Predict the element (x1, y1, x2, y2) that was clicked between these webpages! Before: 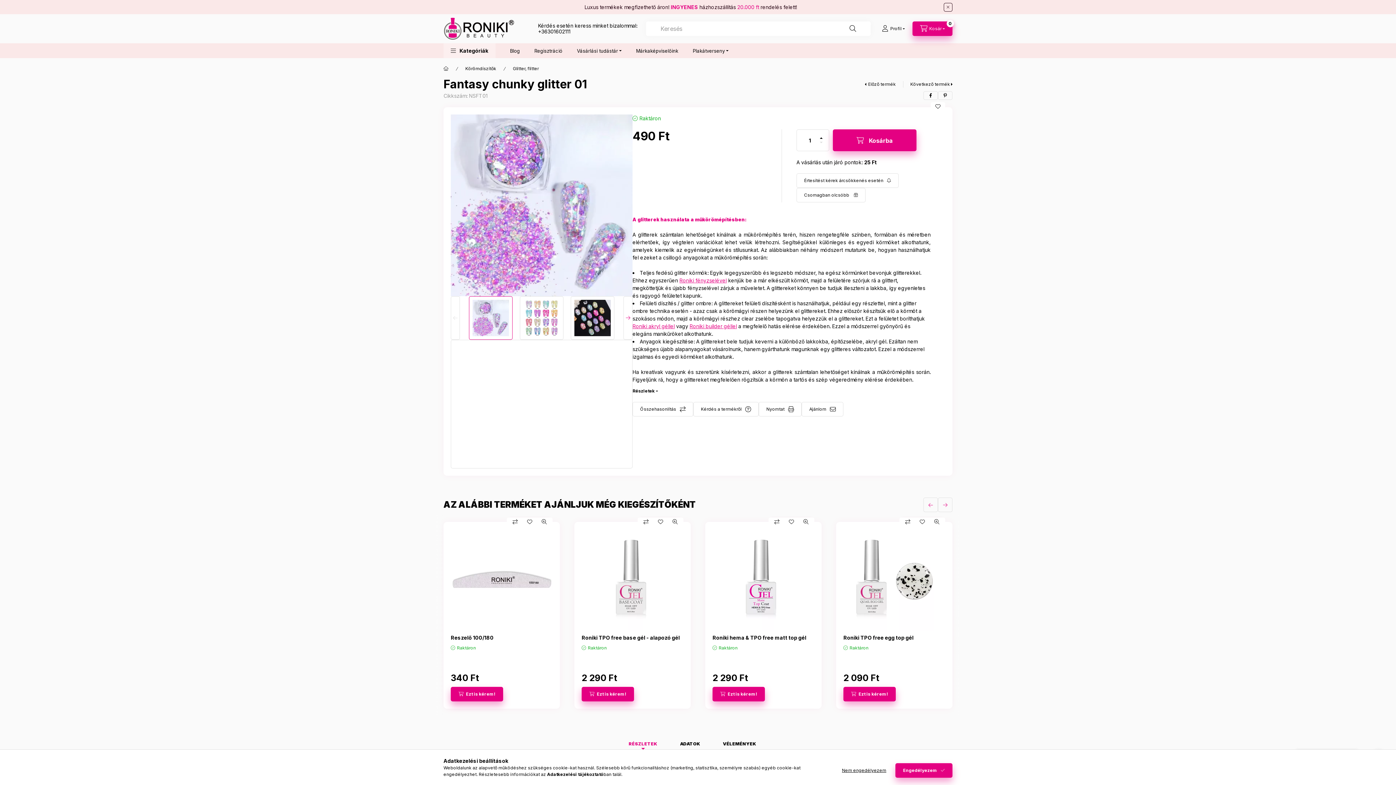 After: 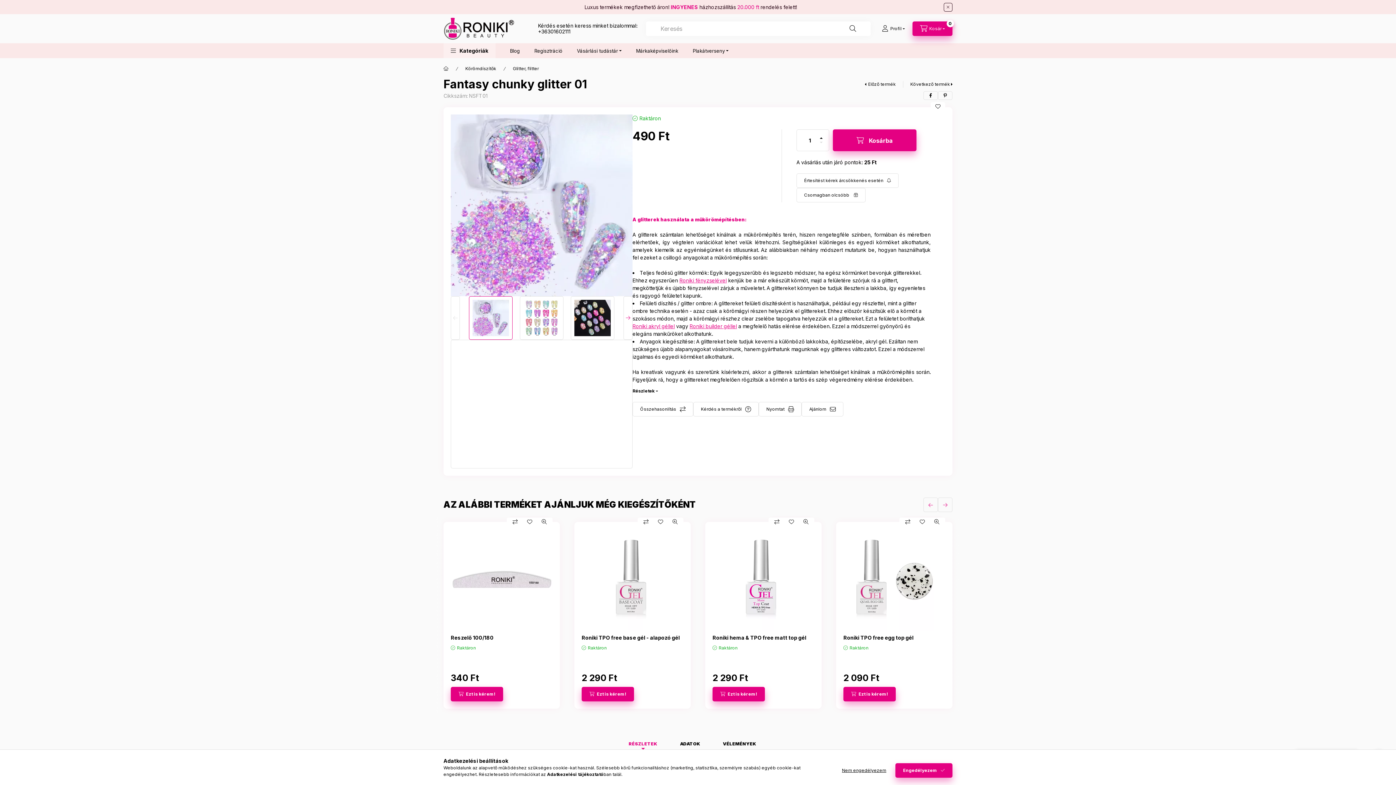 Action: label: Roniki fényzselével bbox: (679, 277, 726, 283)